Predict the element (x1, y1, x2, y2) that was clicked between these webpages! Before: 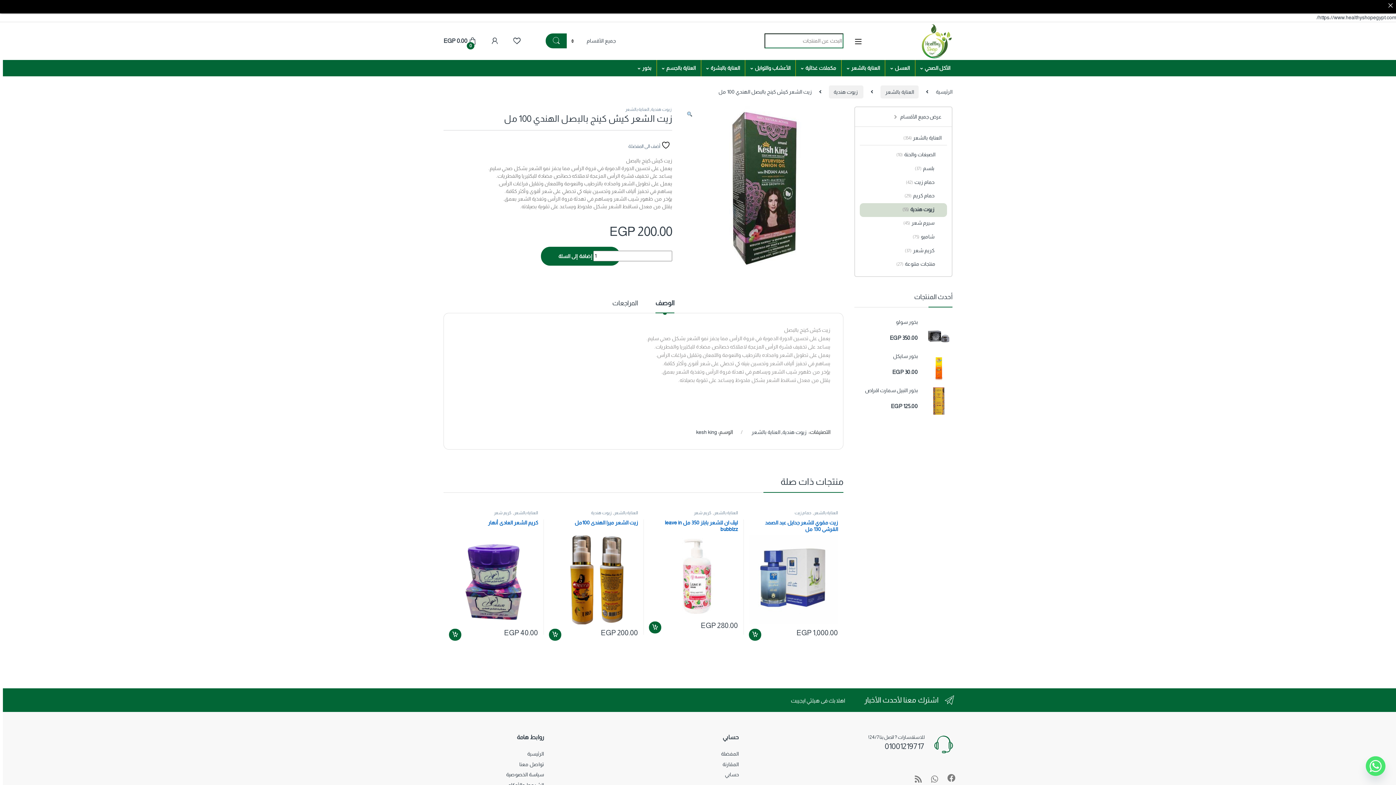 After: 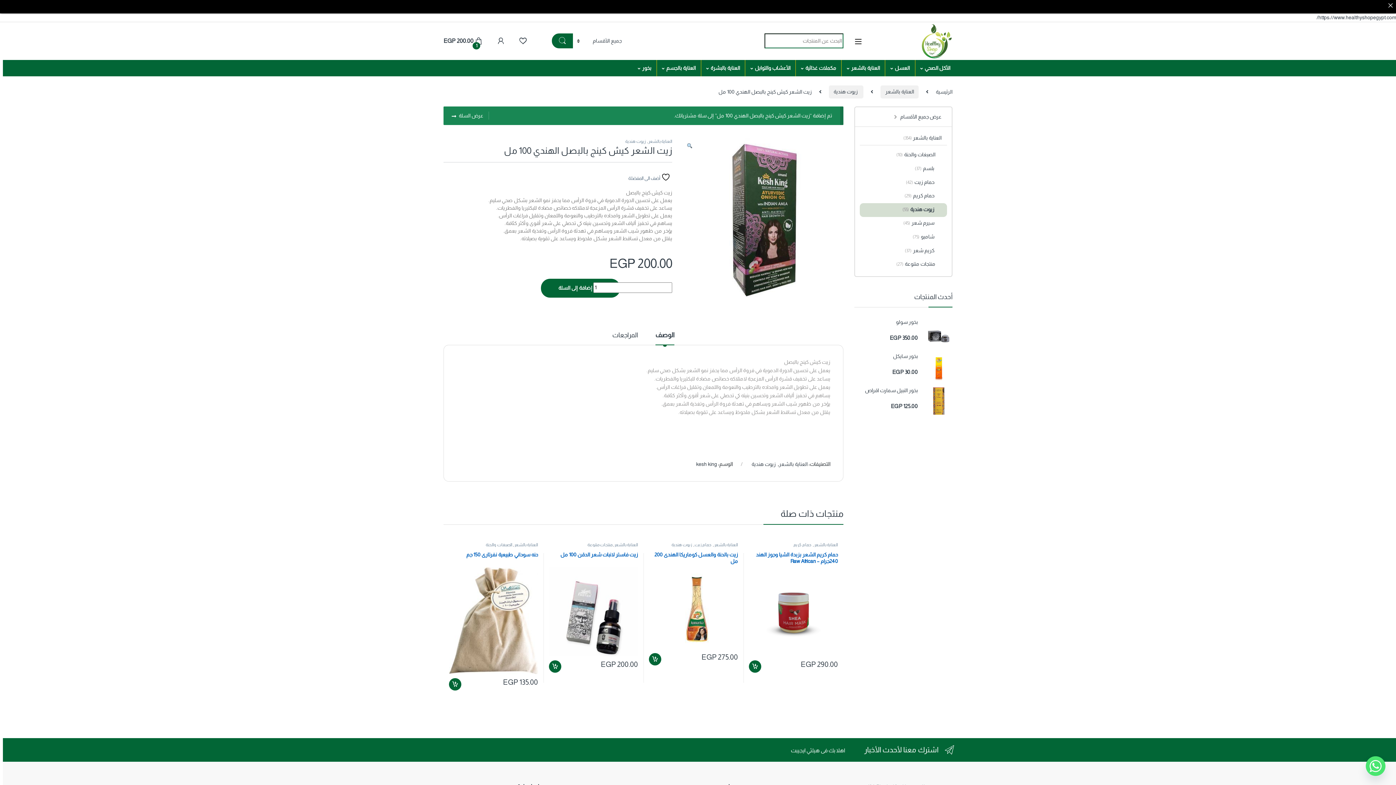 Action: label: إضافة إلى السلة bbox: (540, 246, 620, 265)